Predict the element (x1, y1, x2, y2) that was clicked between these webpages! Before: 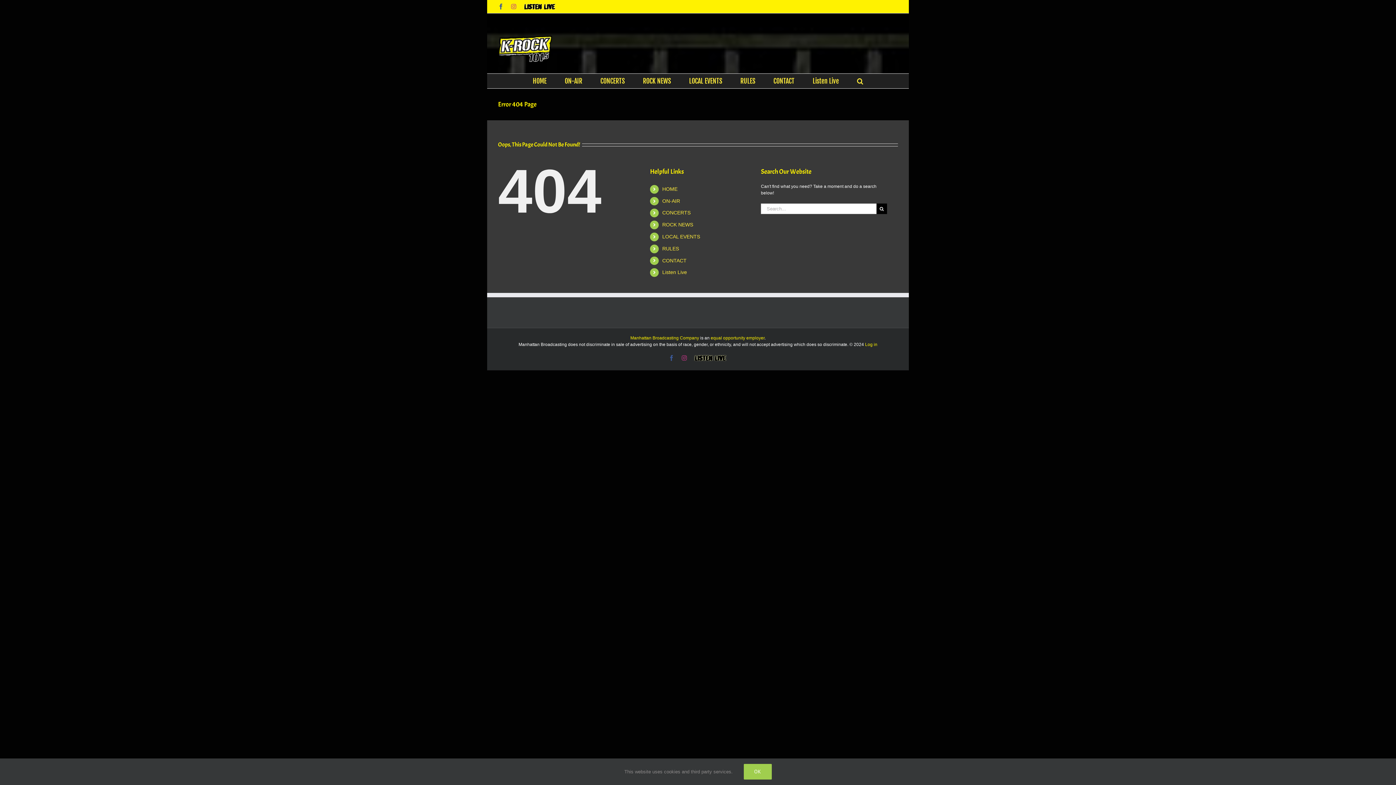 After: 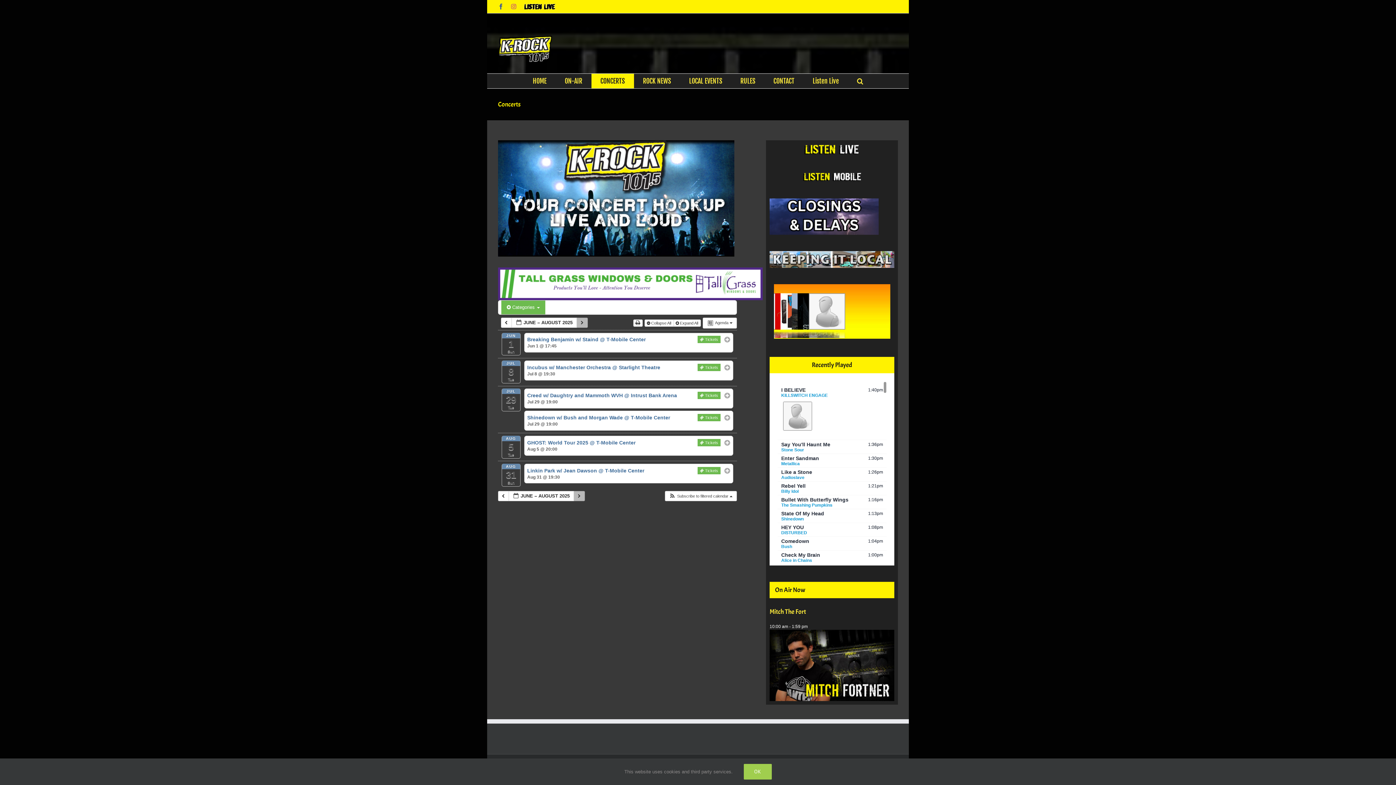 Action: bbox: (591, 73, 634, 88) label: CONCERTS